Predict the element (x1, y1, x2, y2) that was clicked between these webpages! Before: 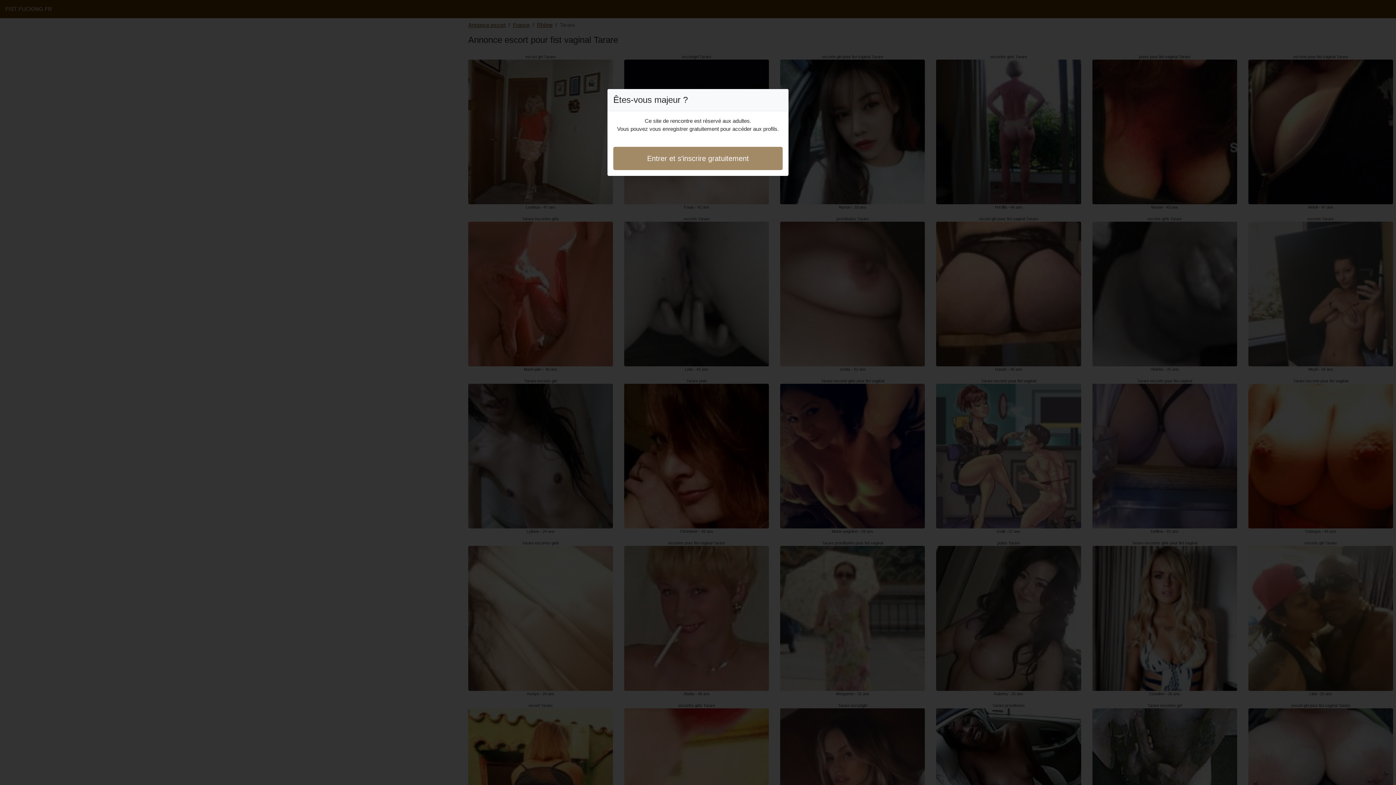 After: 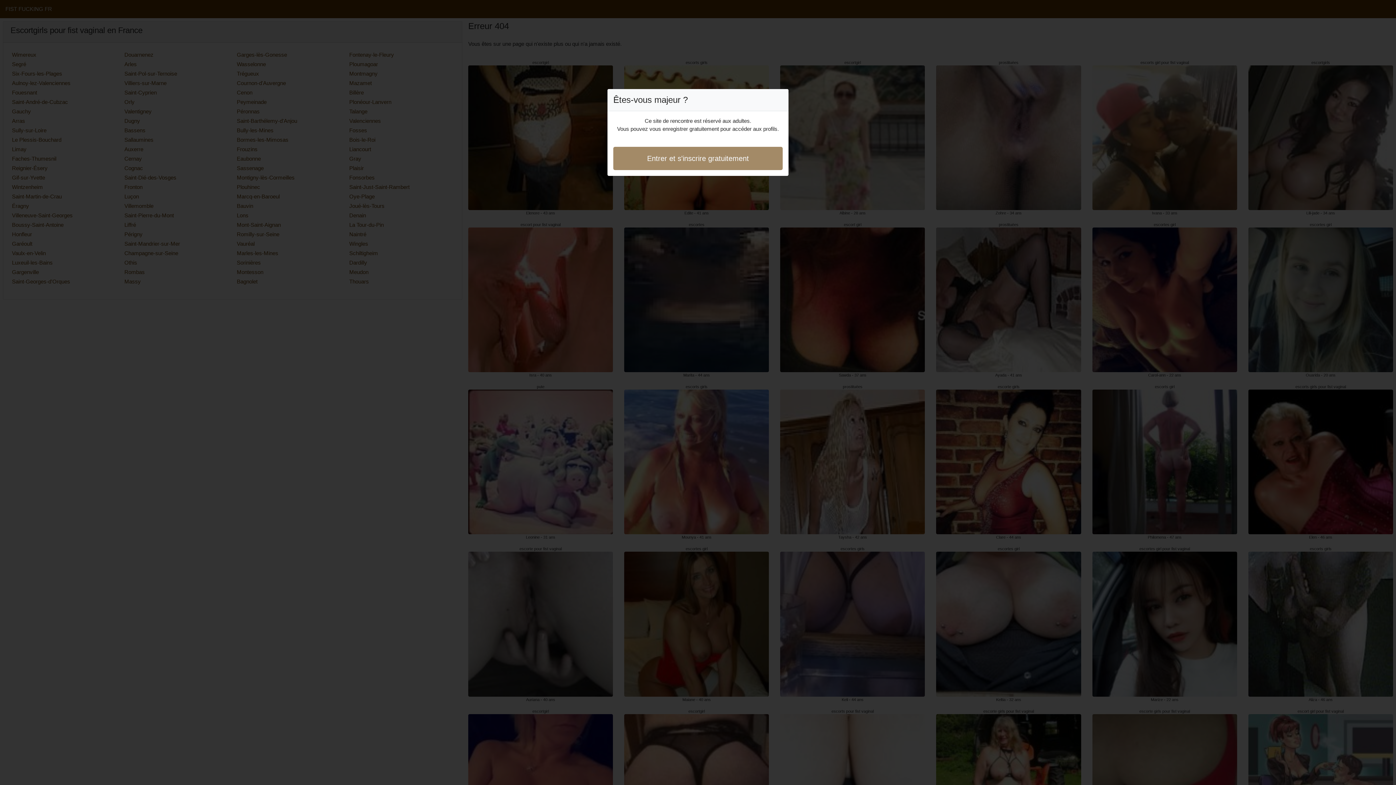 Action: bbox: (613, 146, 782, 170) label: Entrer et s'inscrire gratuitement